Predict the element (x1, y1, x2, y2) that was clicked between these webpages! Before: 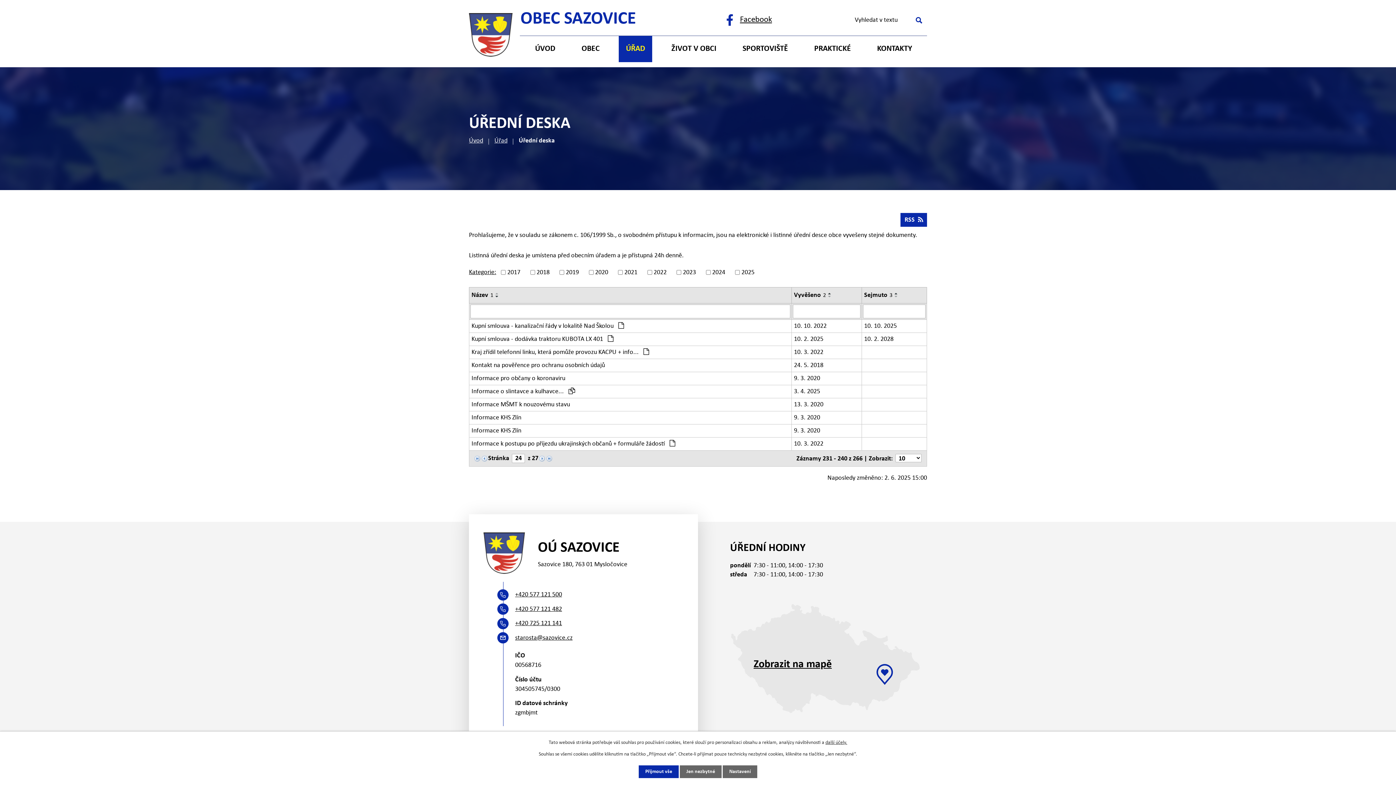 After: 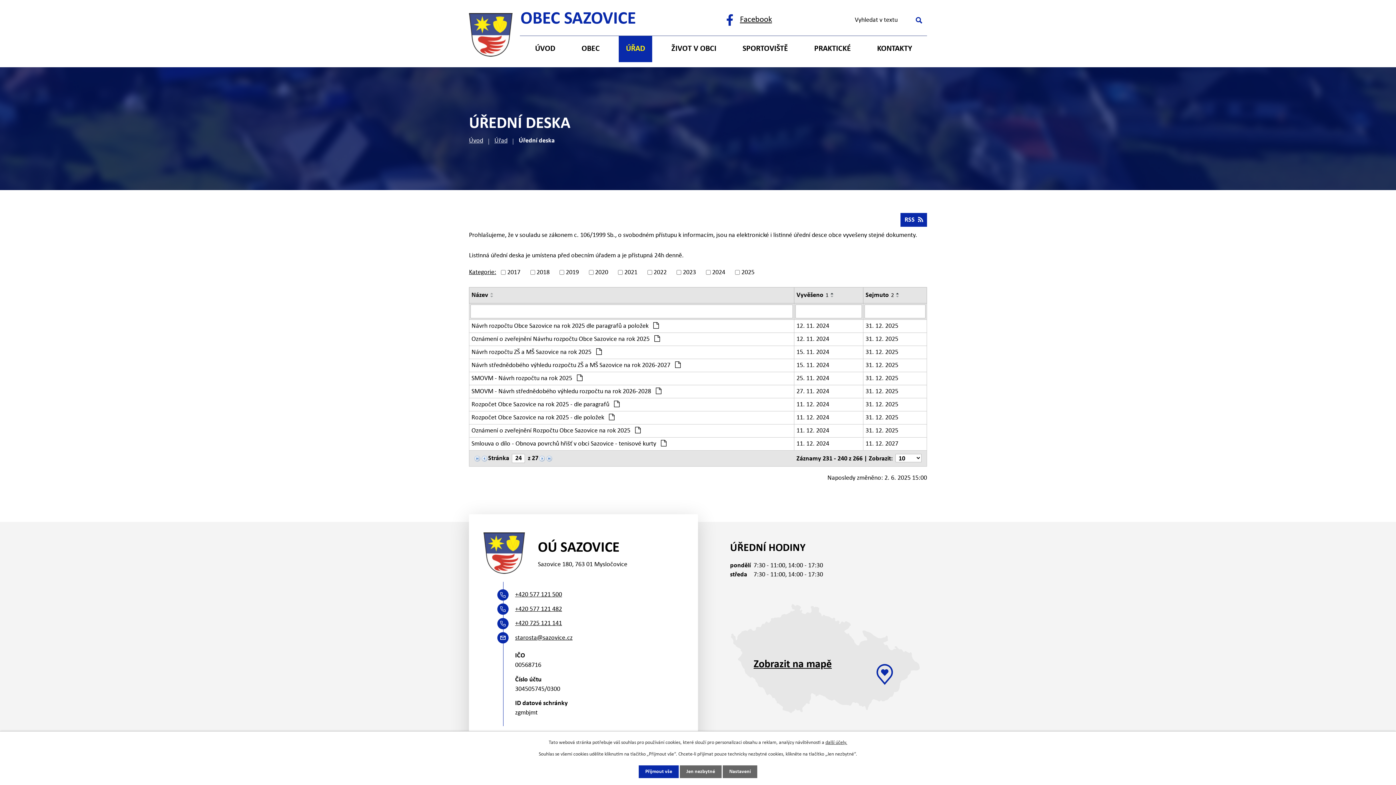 Action: bbox: (471, 290, 493, 300) label: Název1